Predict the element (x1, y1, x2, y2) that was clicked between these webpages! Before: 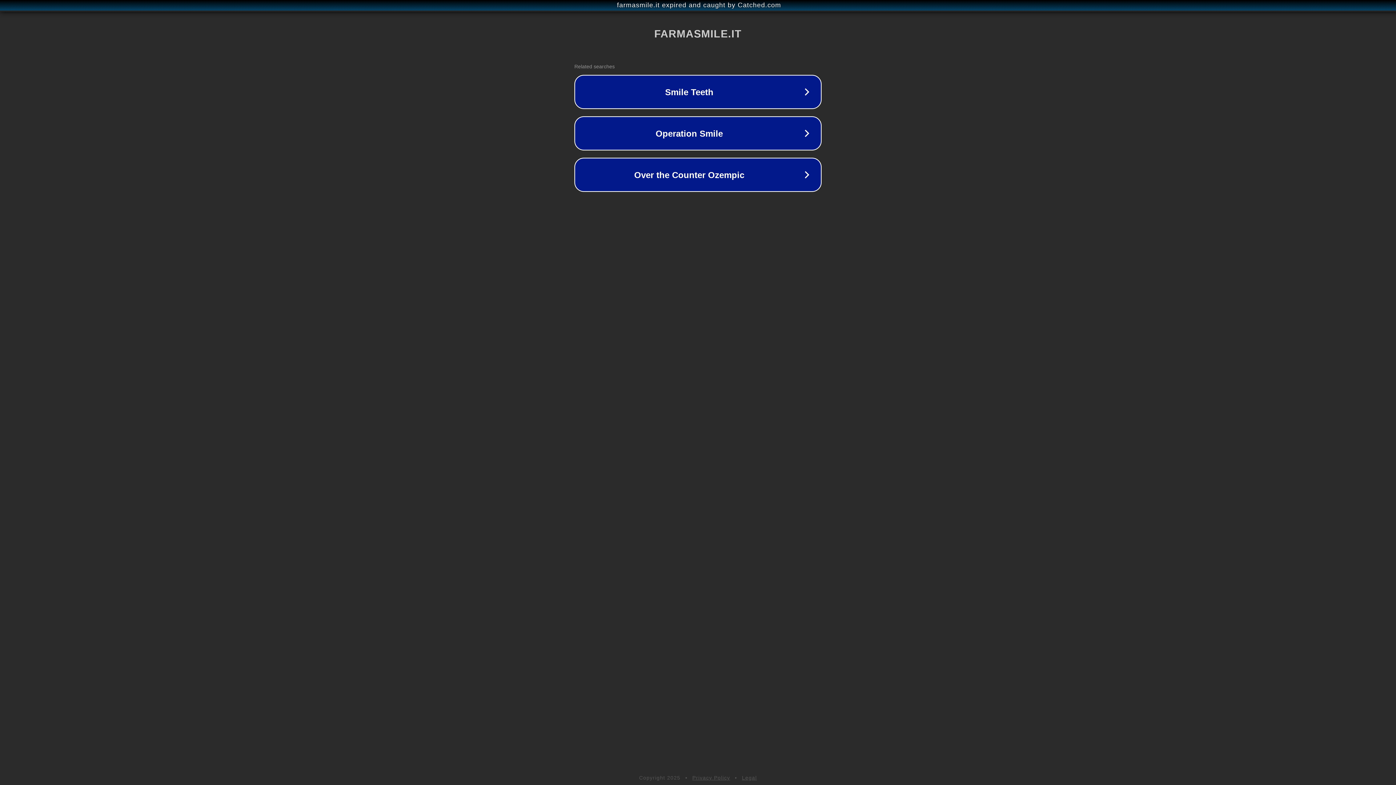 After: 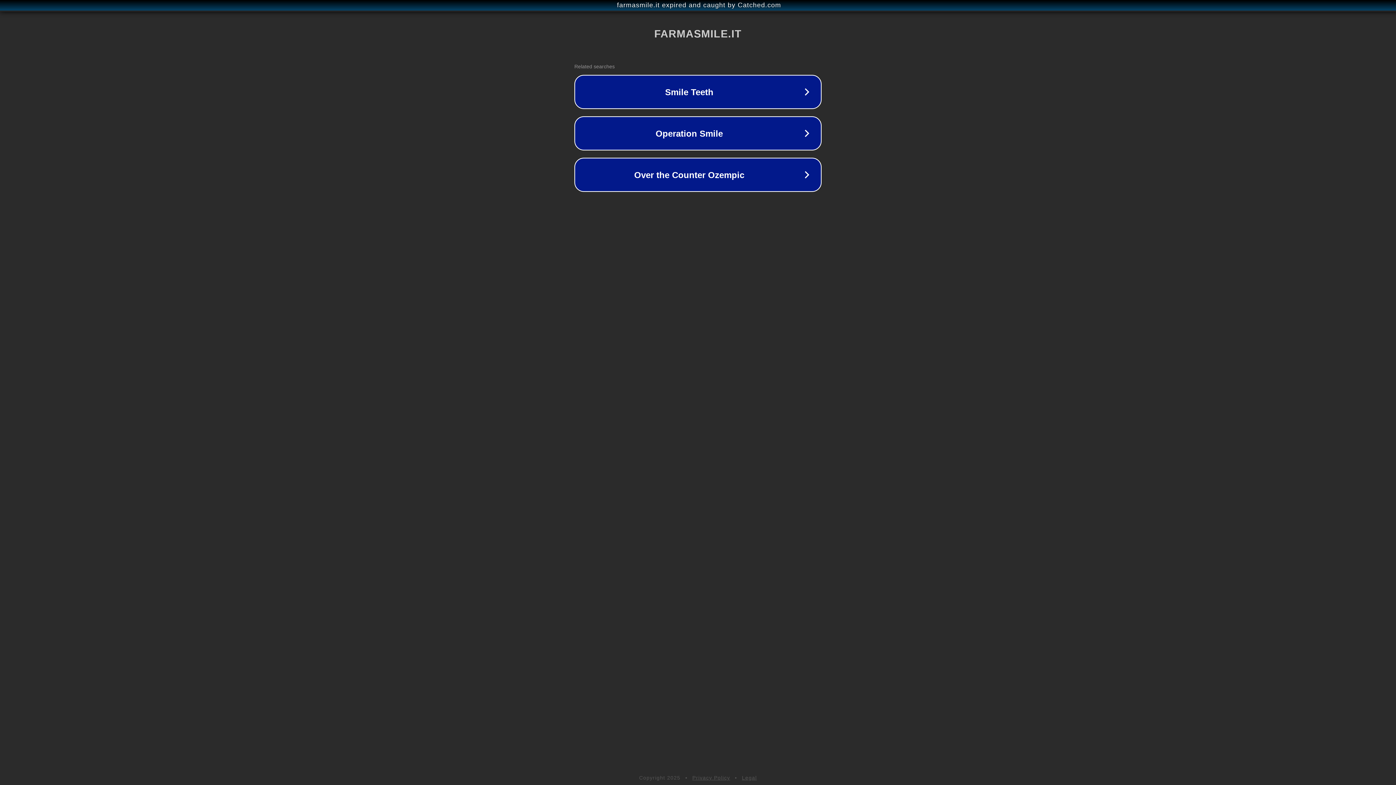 Action: bbox: (742, 775, 757, 781) label: Legal